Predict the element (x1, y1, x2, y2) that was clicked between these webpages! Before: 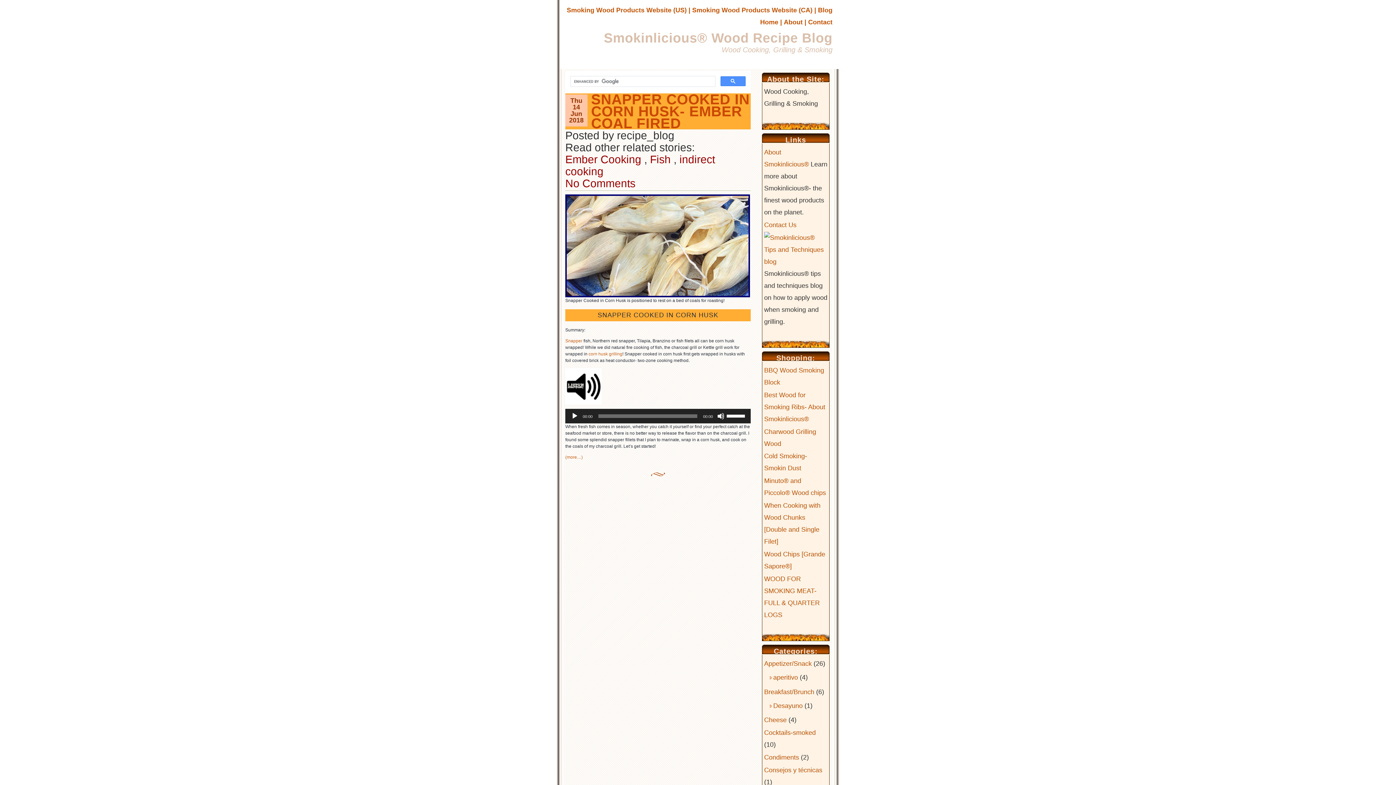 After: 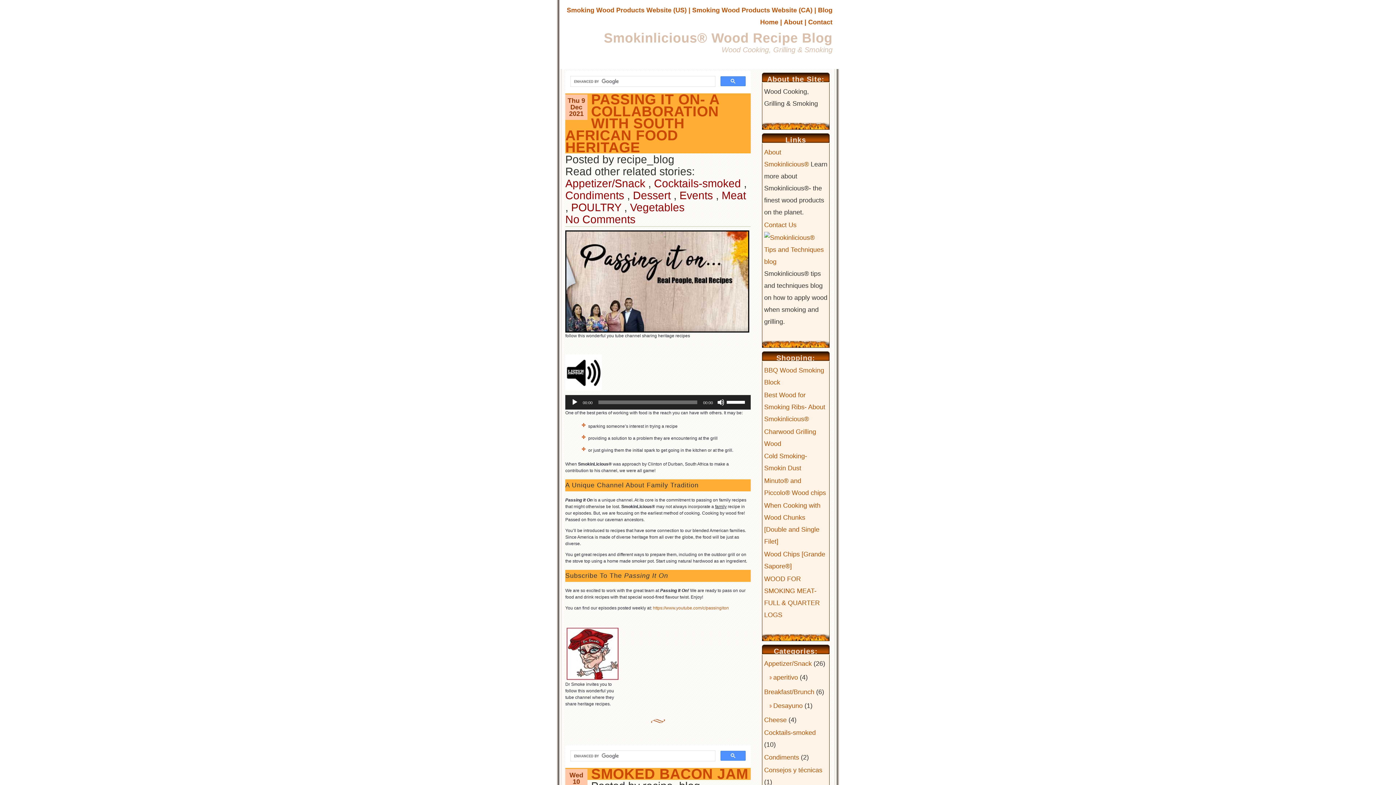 Action: label: Condiments bbox: (764, 754, 799, 761)